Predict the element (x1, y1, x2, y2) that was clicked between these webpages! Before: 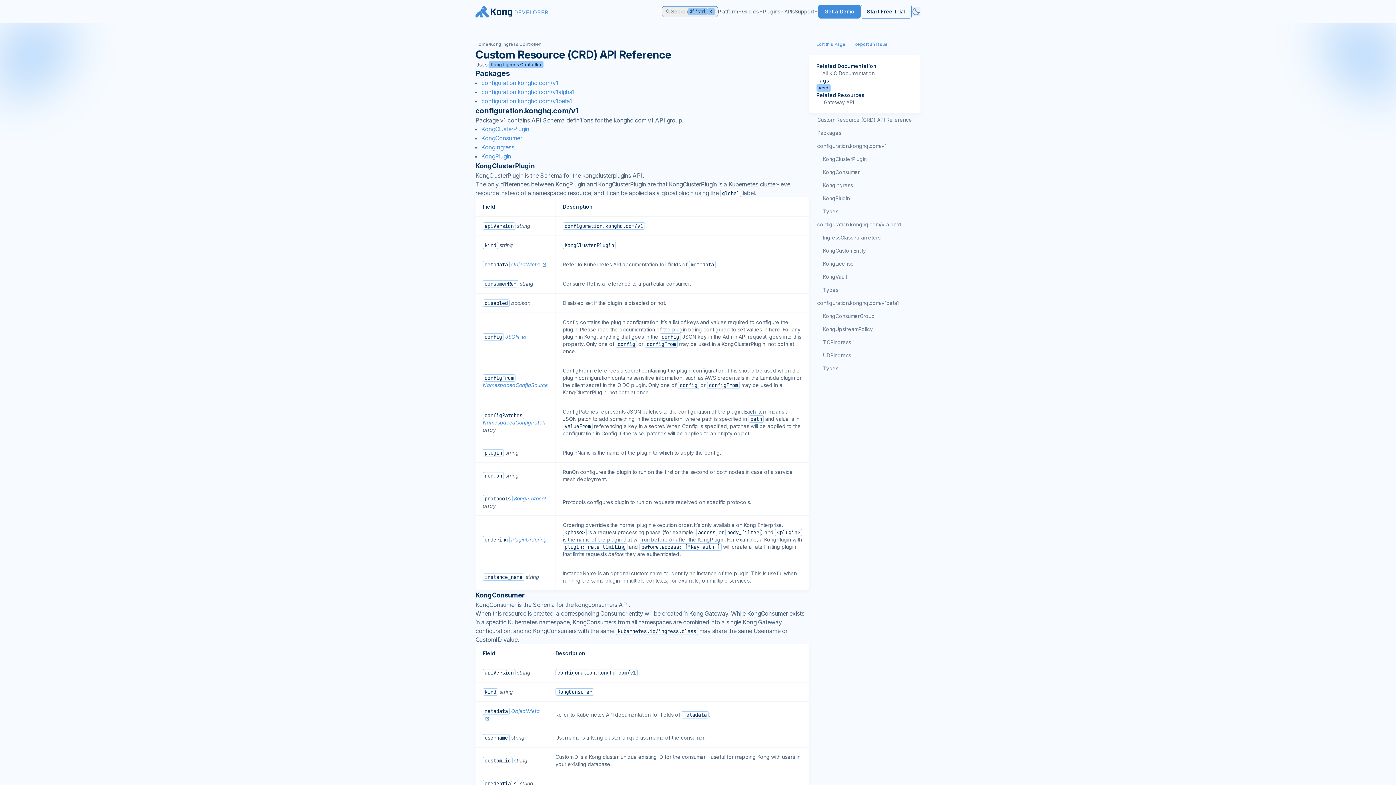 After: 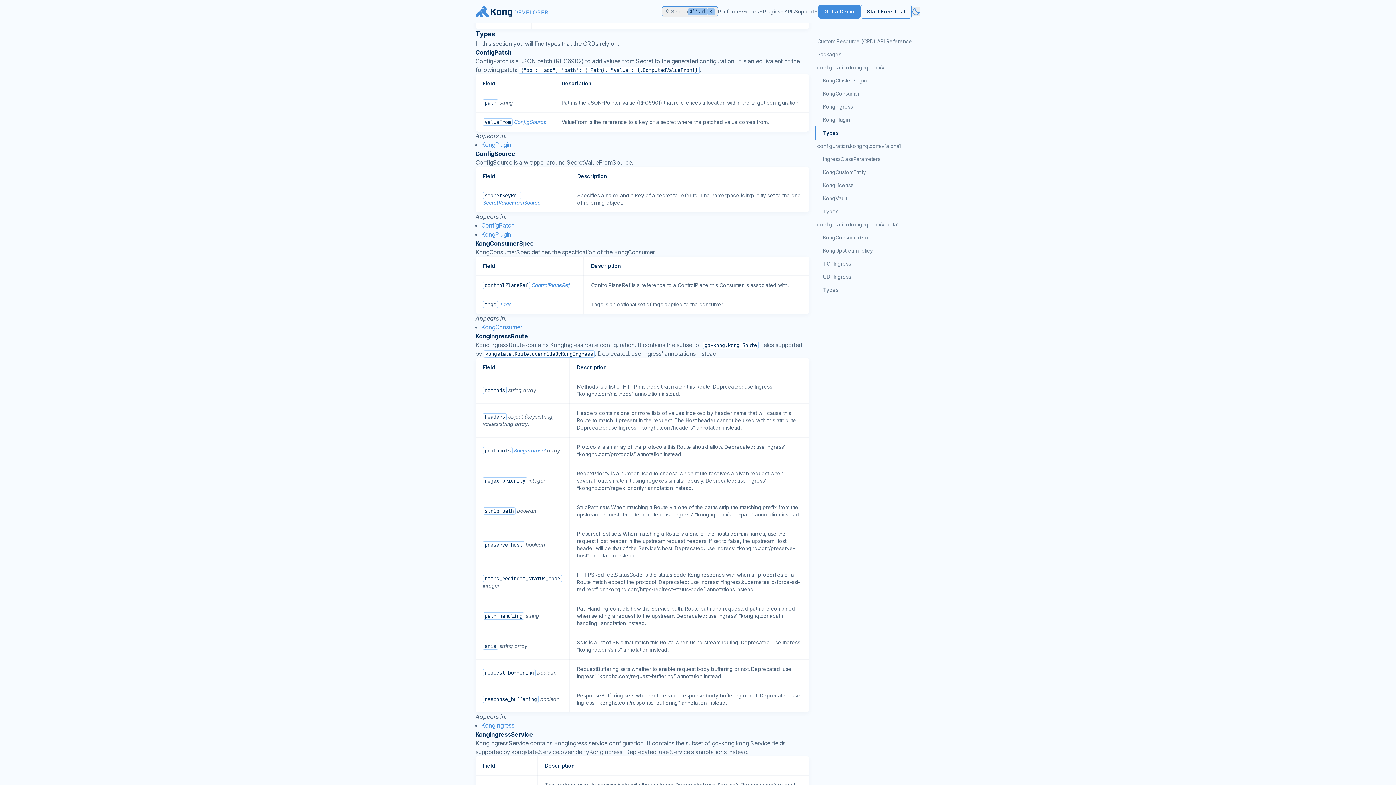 Action: bbox: (815, 205, 920, 218) label: Types